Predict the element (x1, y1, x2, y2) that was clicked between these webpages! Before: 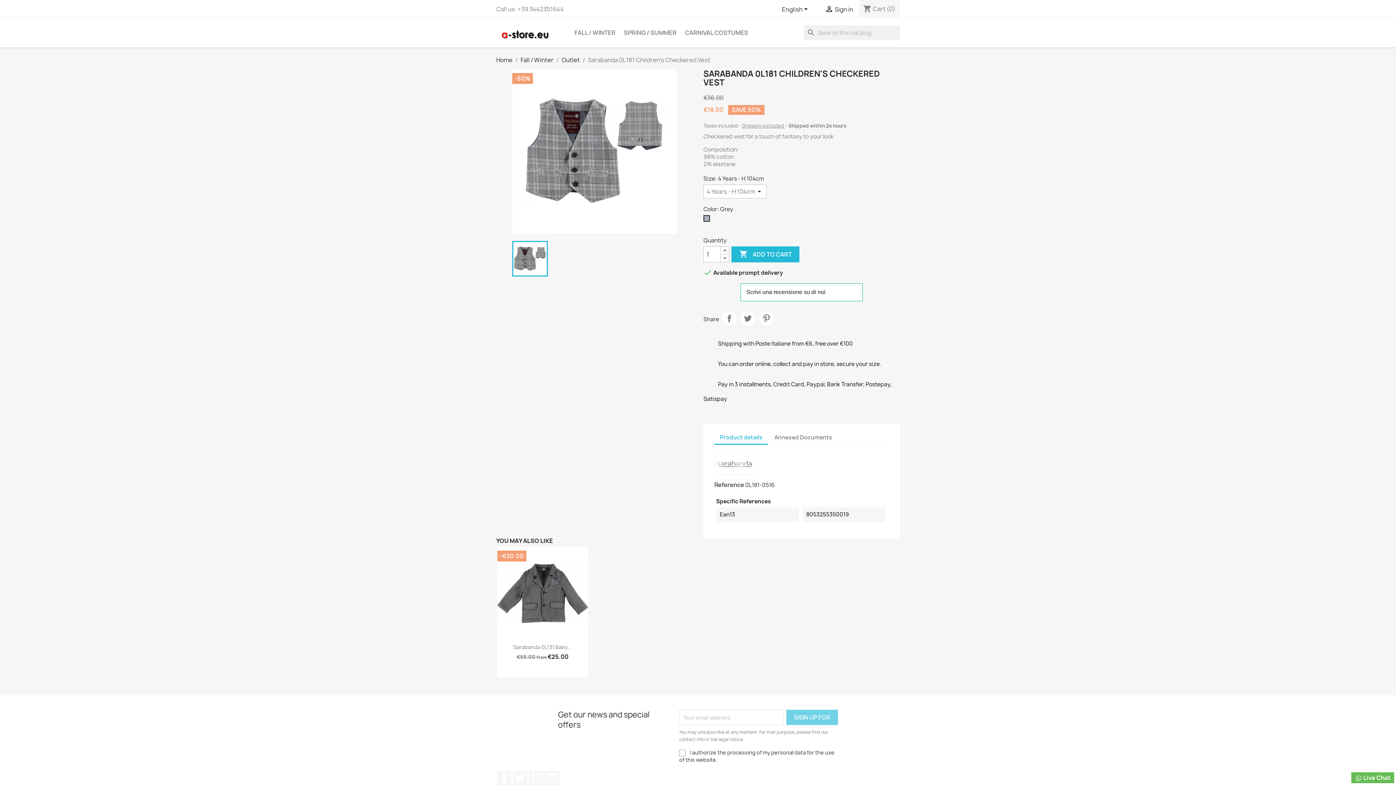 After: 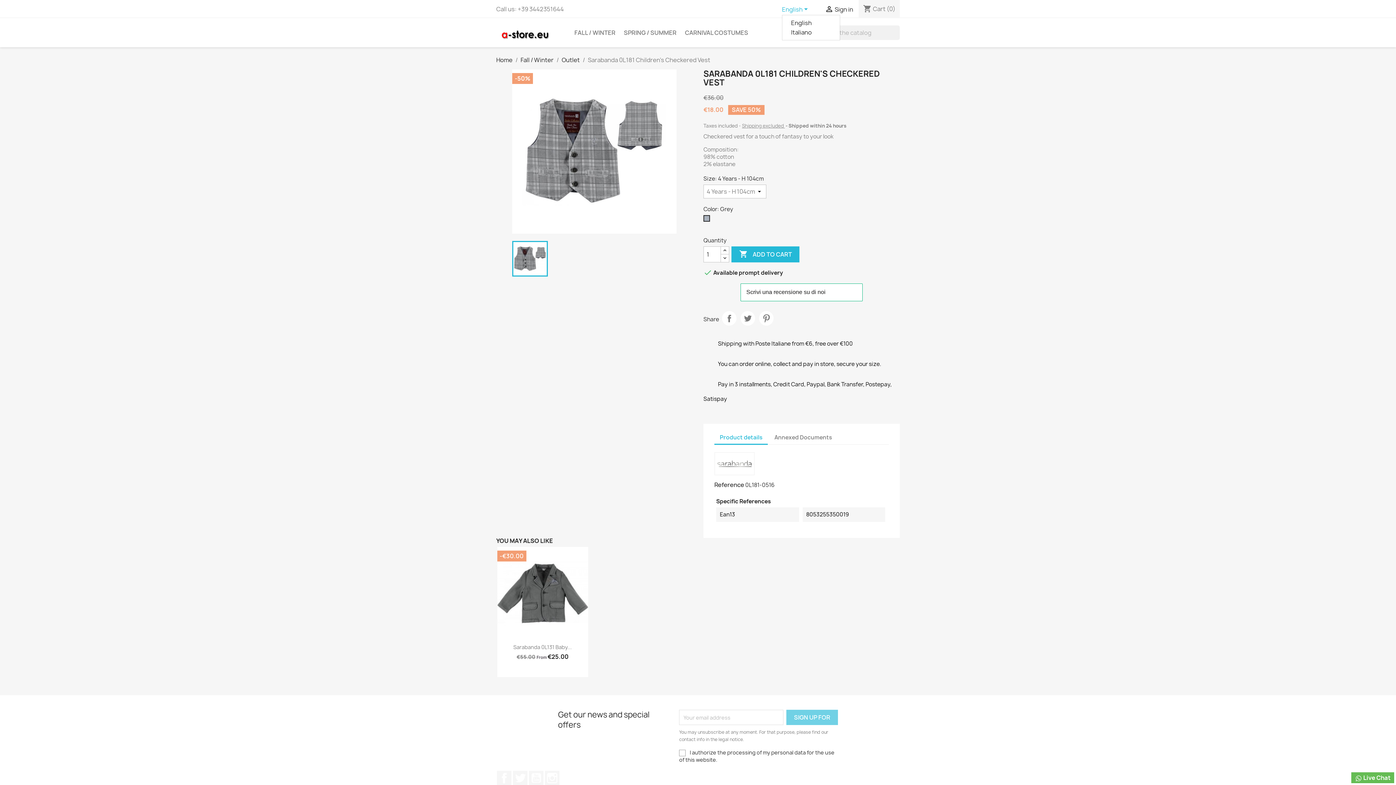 Action: label: Cascading language list bbox: (782, 5, 810, 14)